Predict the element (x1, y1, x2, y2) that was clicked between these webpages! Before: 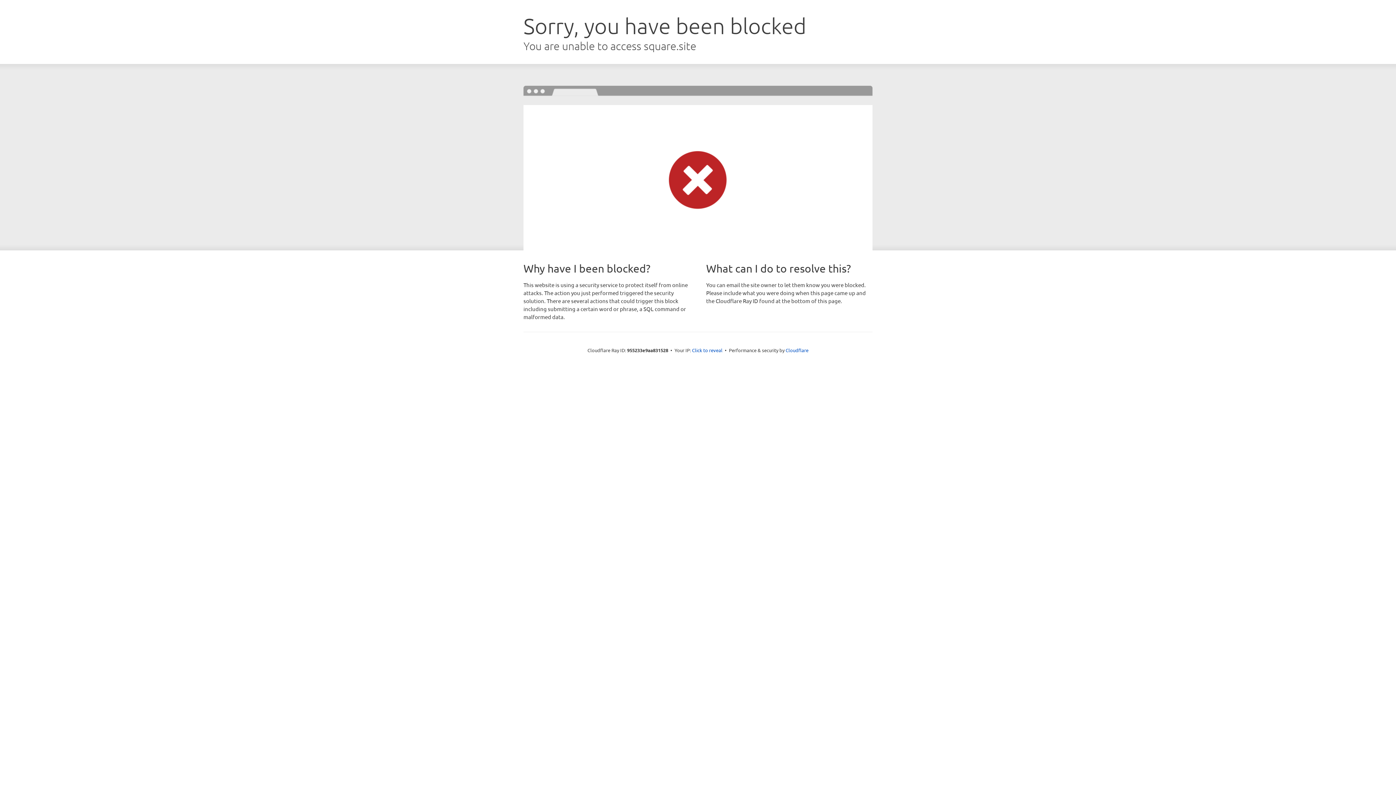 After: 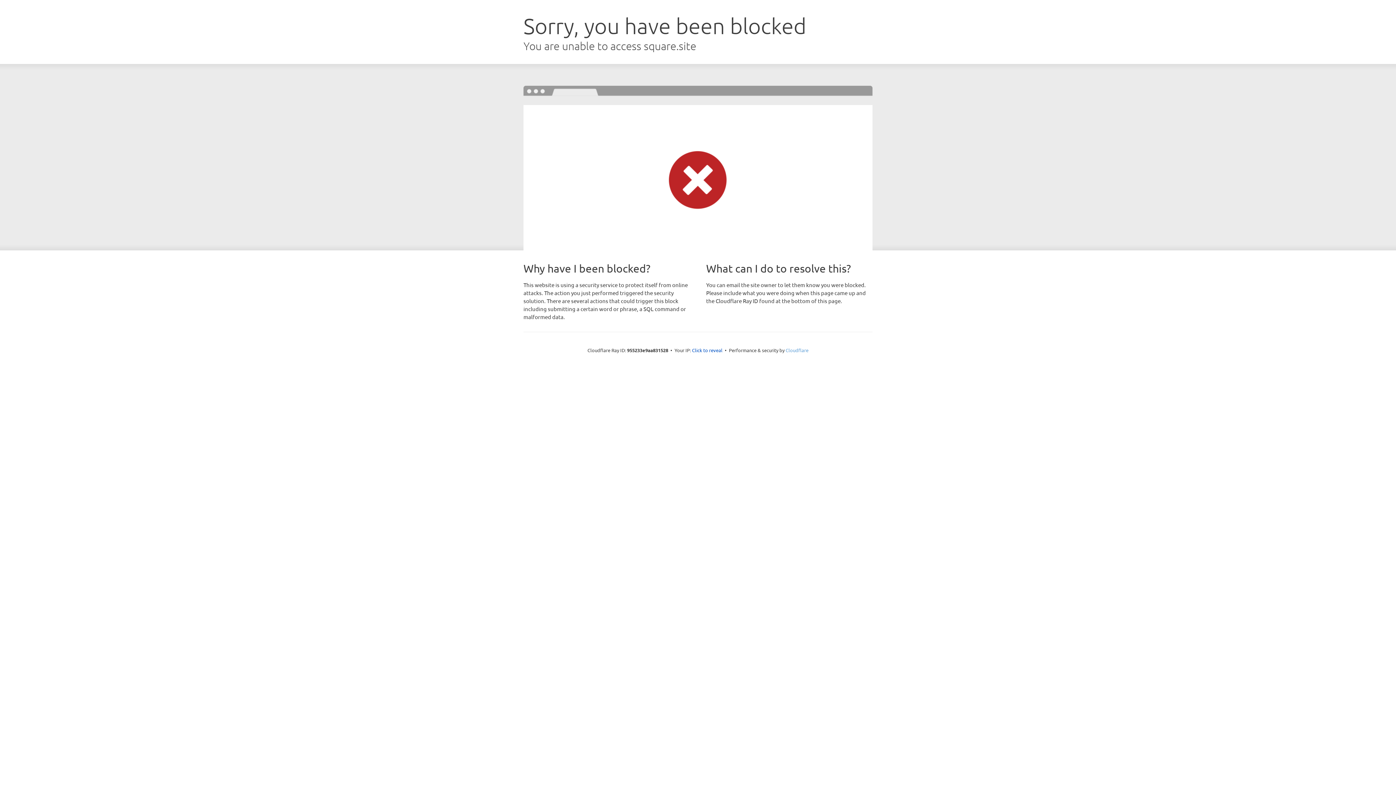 Action: bbox: (785, 347, 808, 353) label: Cloudflare